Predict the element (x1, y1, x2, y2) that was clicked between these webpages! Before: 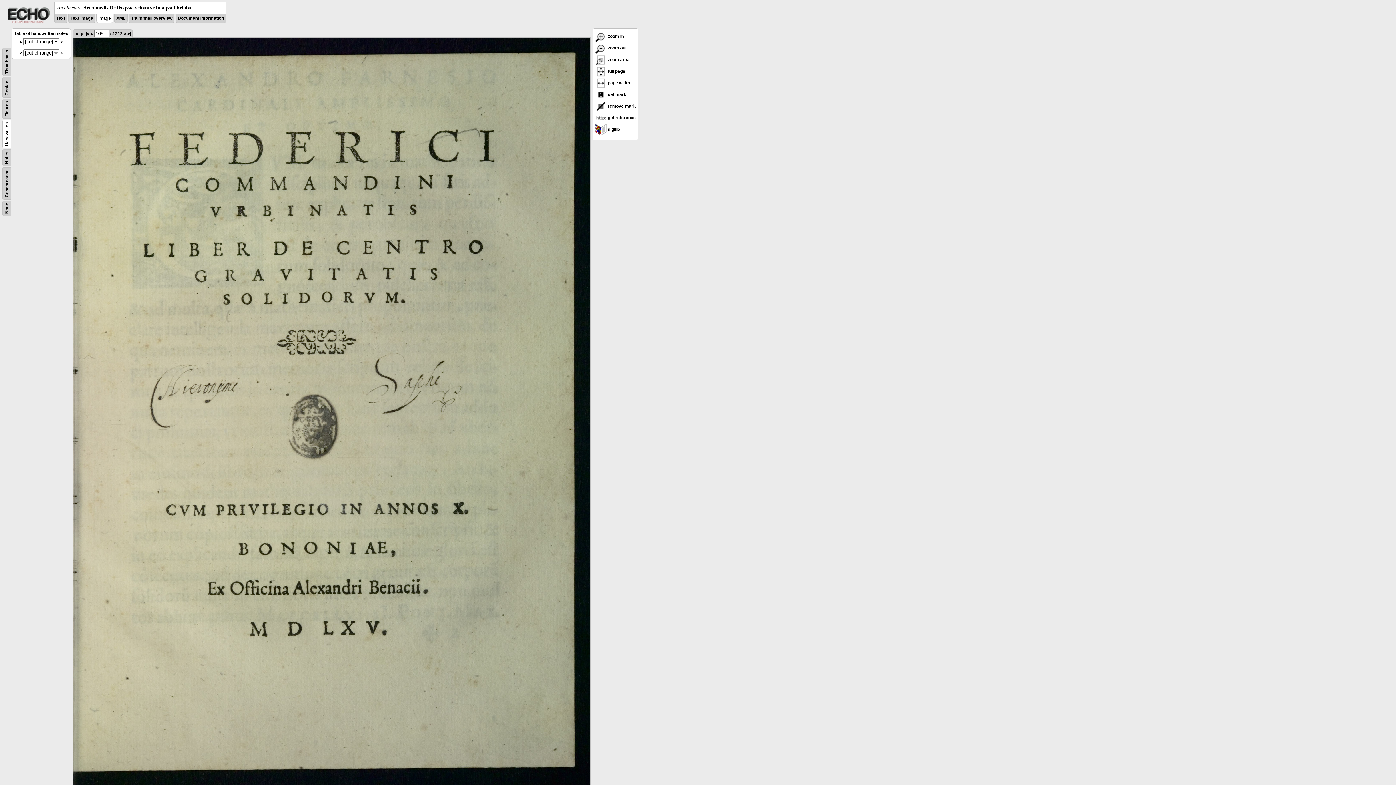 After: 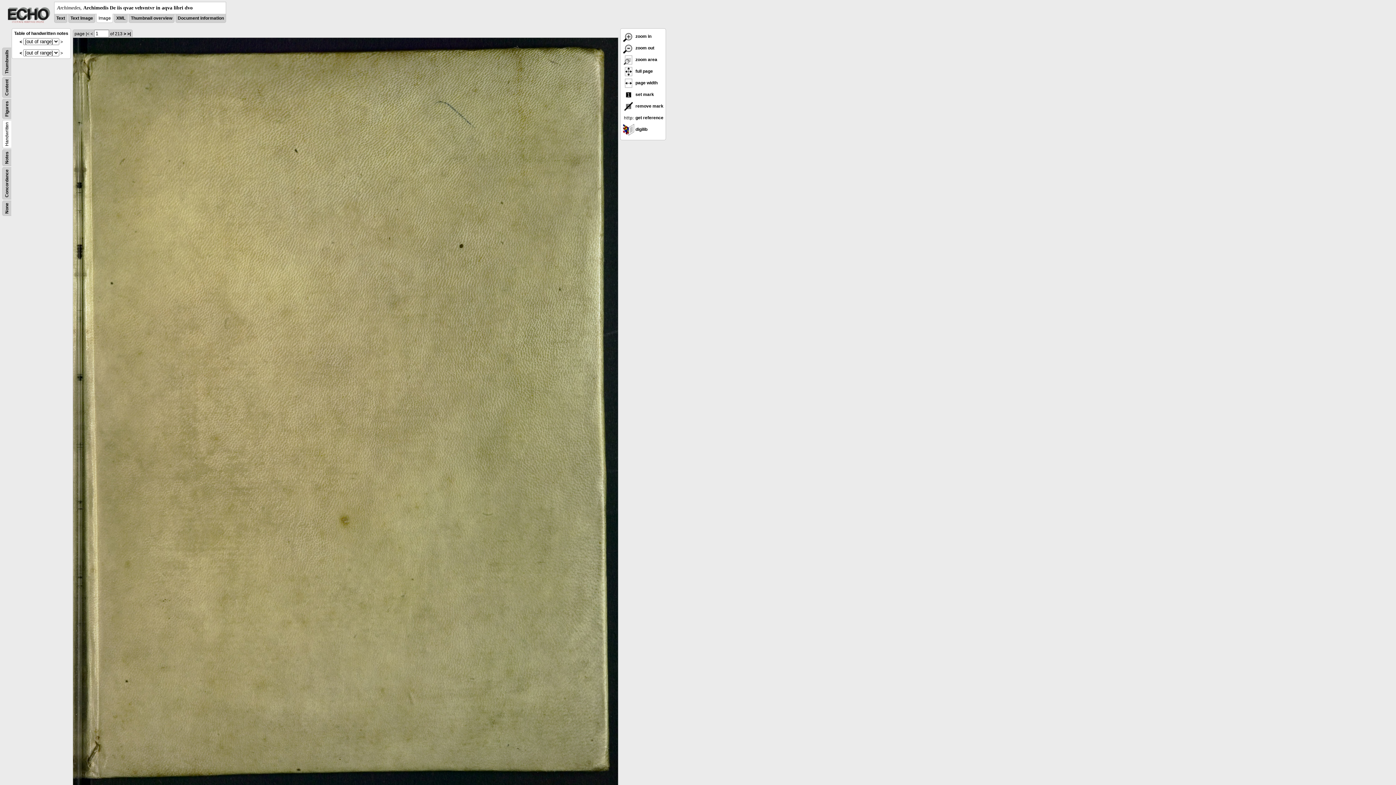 Action: label: |< bbox: (85, 31, 89, 36)